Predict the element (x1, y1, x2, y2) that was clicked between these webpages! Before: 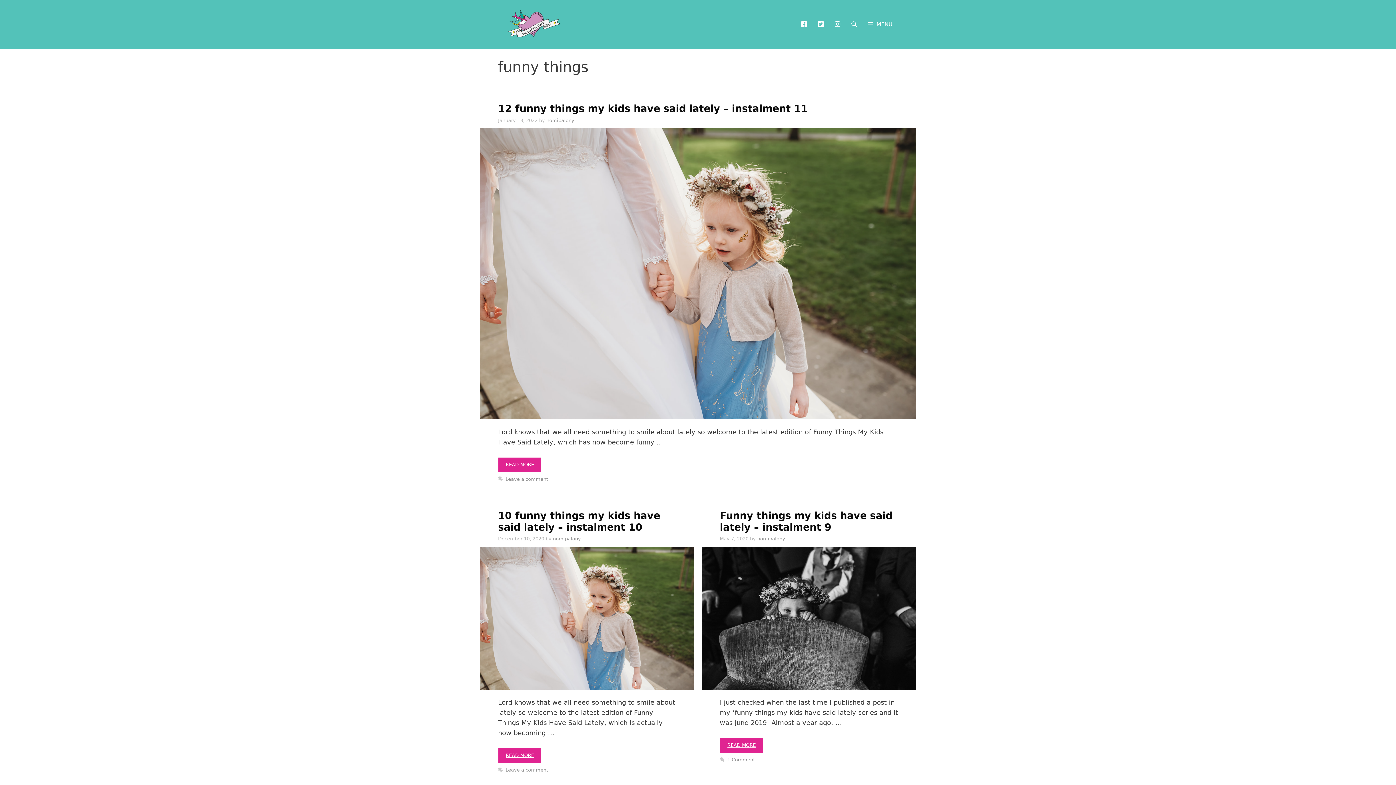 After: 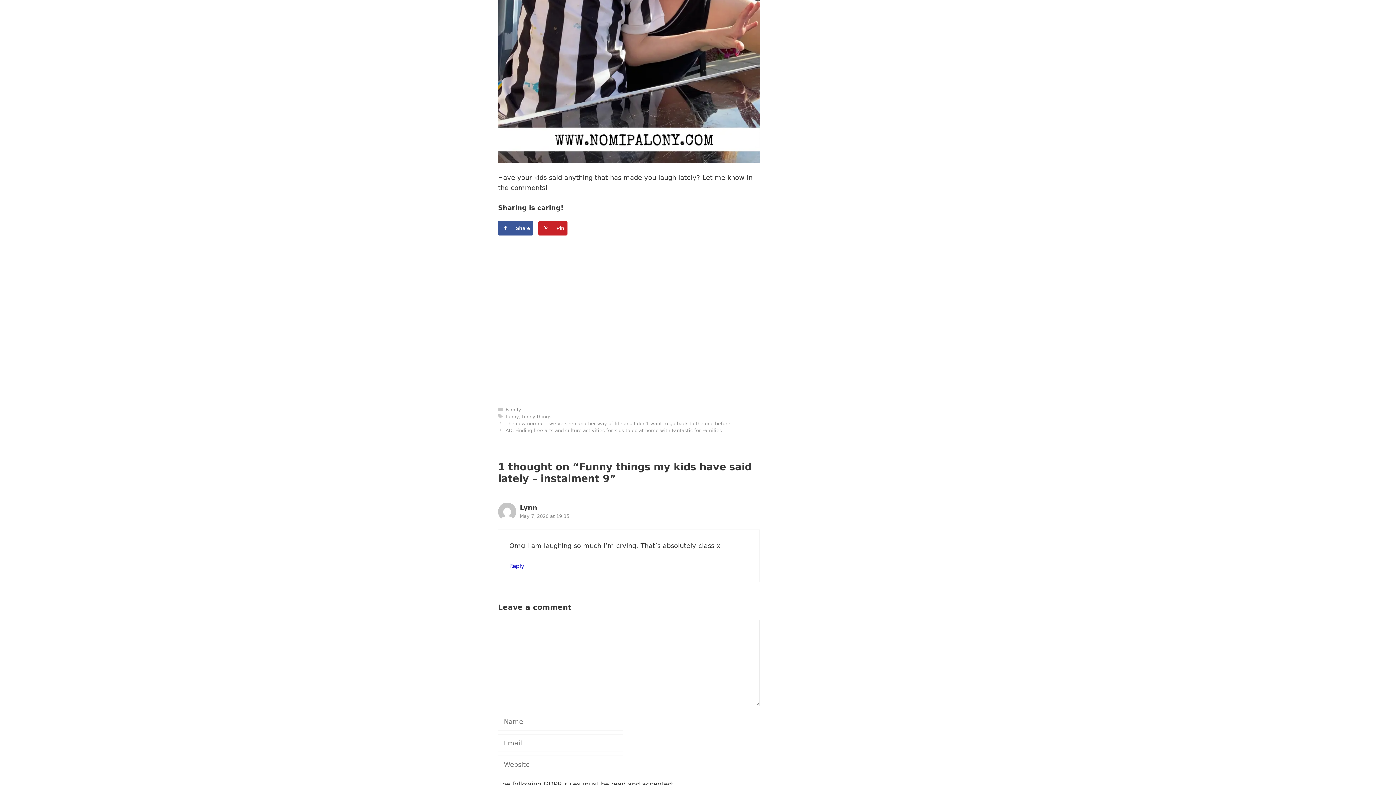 Action: bbox: (727, 757, 755, 763) label: 1 Comment